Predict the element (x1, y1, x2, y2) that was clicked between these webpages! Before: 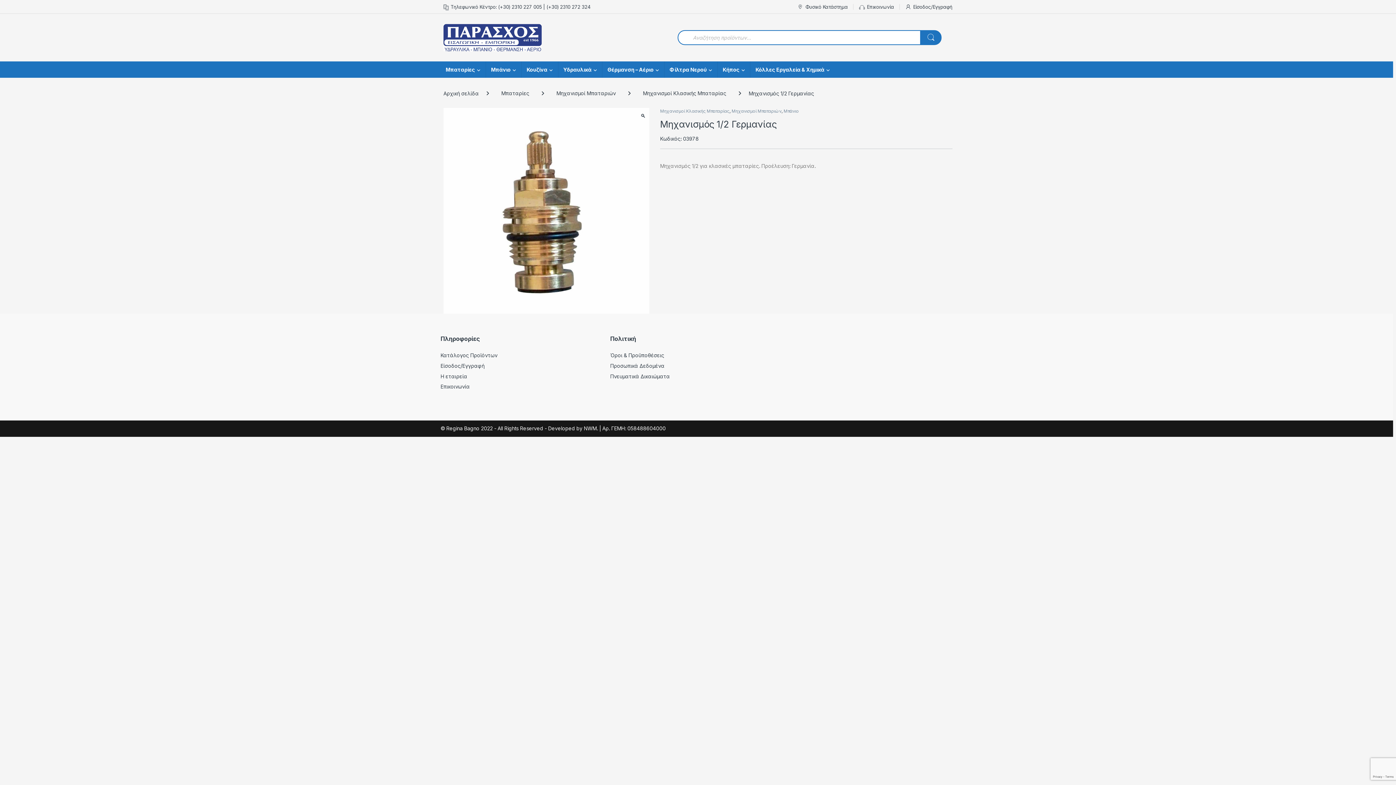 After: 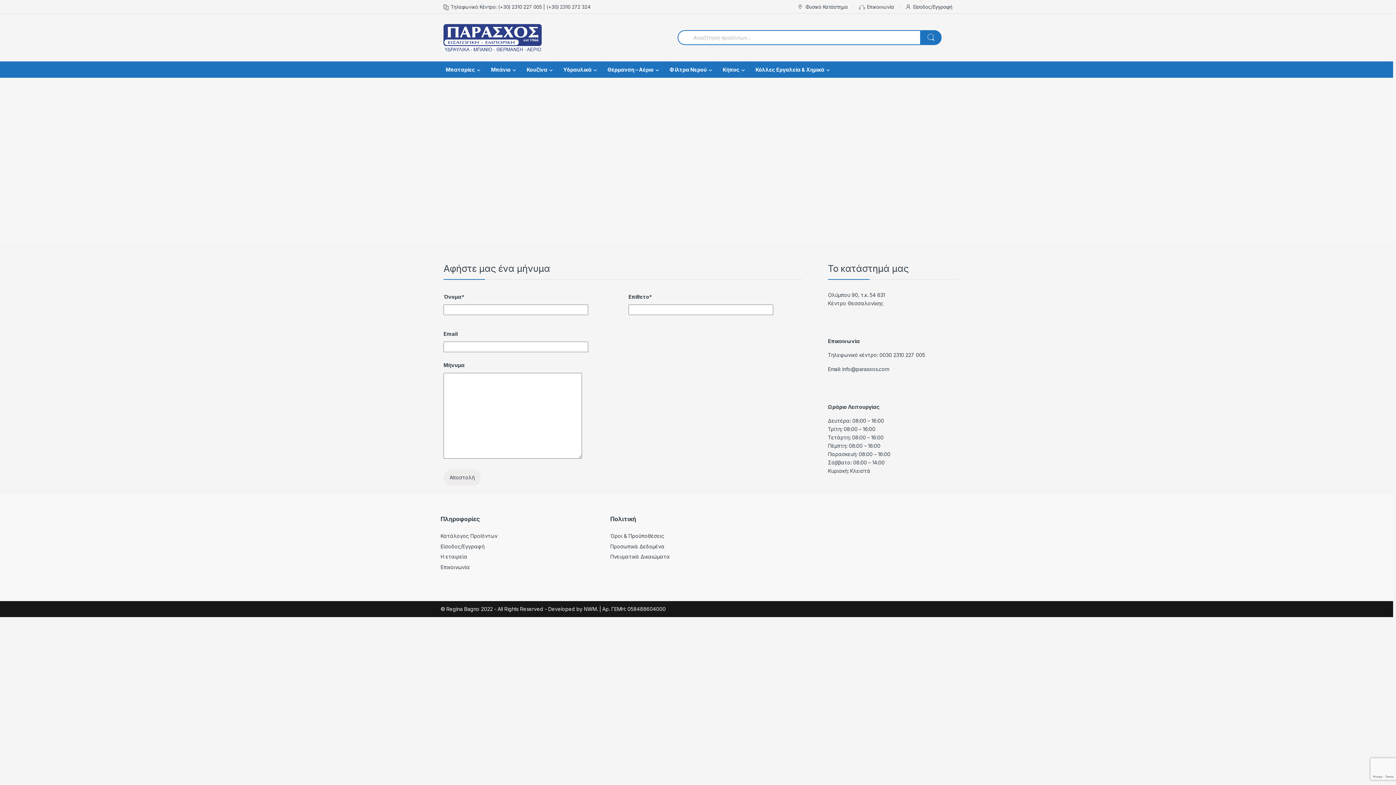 Action: label: Επικοινωνία bbox: (859, 0, 894, 13)